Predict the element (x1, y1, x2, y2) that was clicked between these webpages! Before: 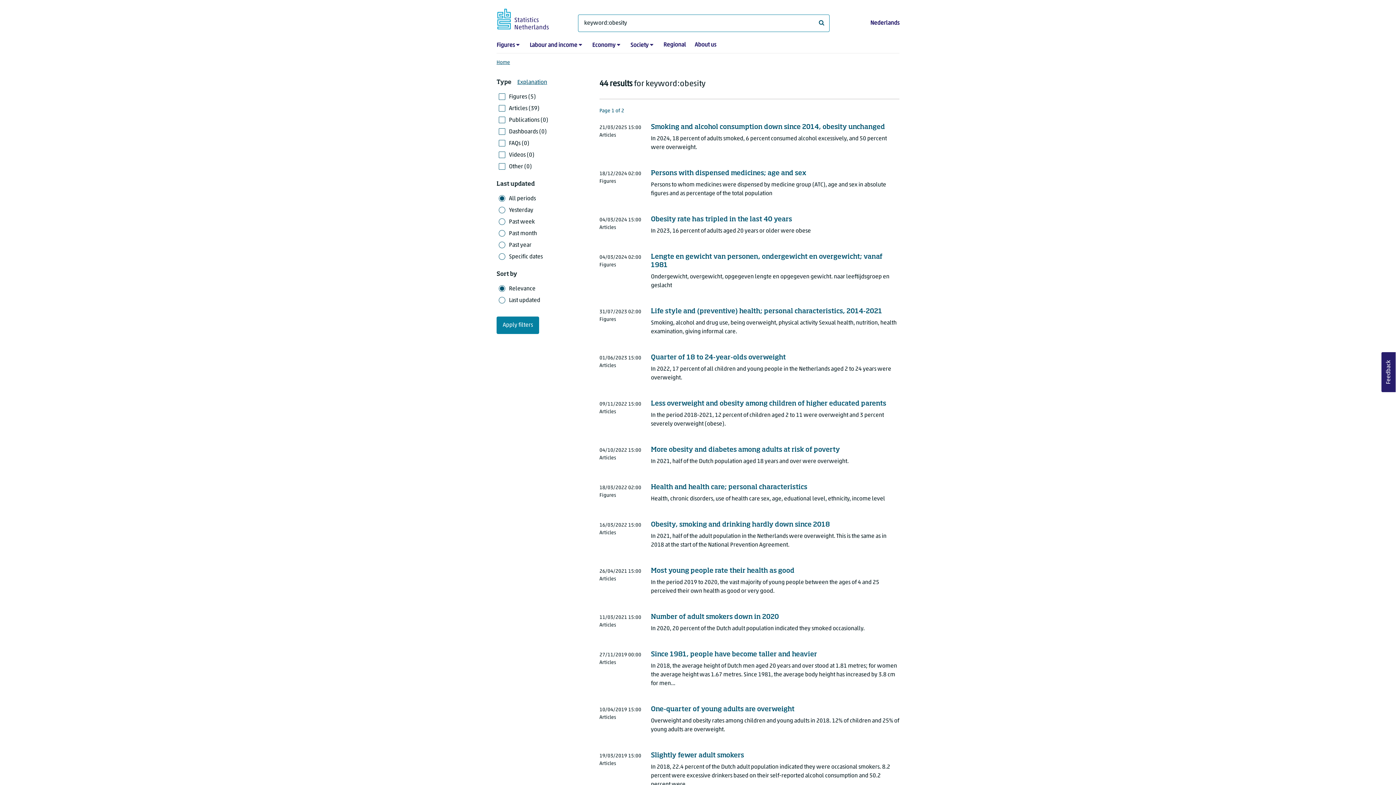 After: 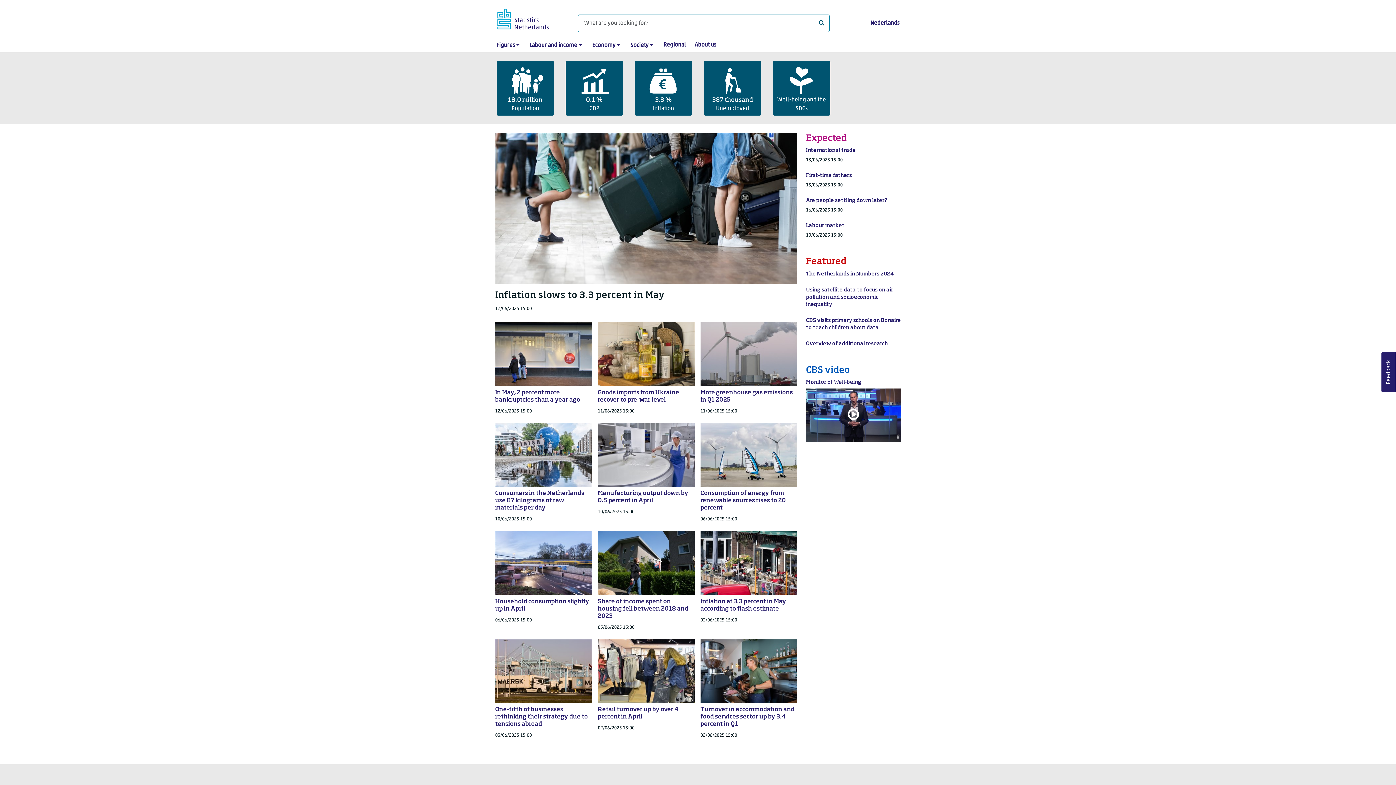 Action: bbox: (496, 13, 563, 22)